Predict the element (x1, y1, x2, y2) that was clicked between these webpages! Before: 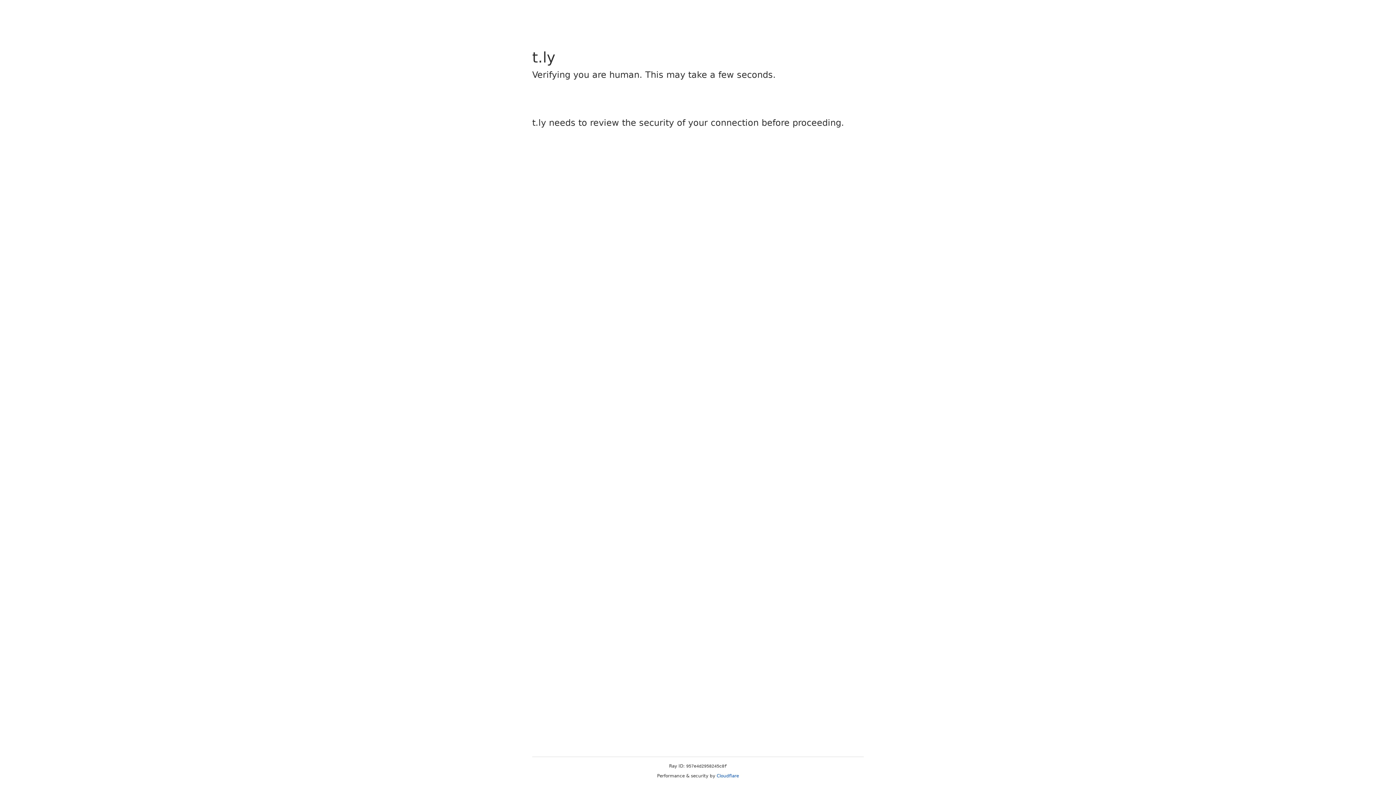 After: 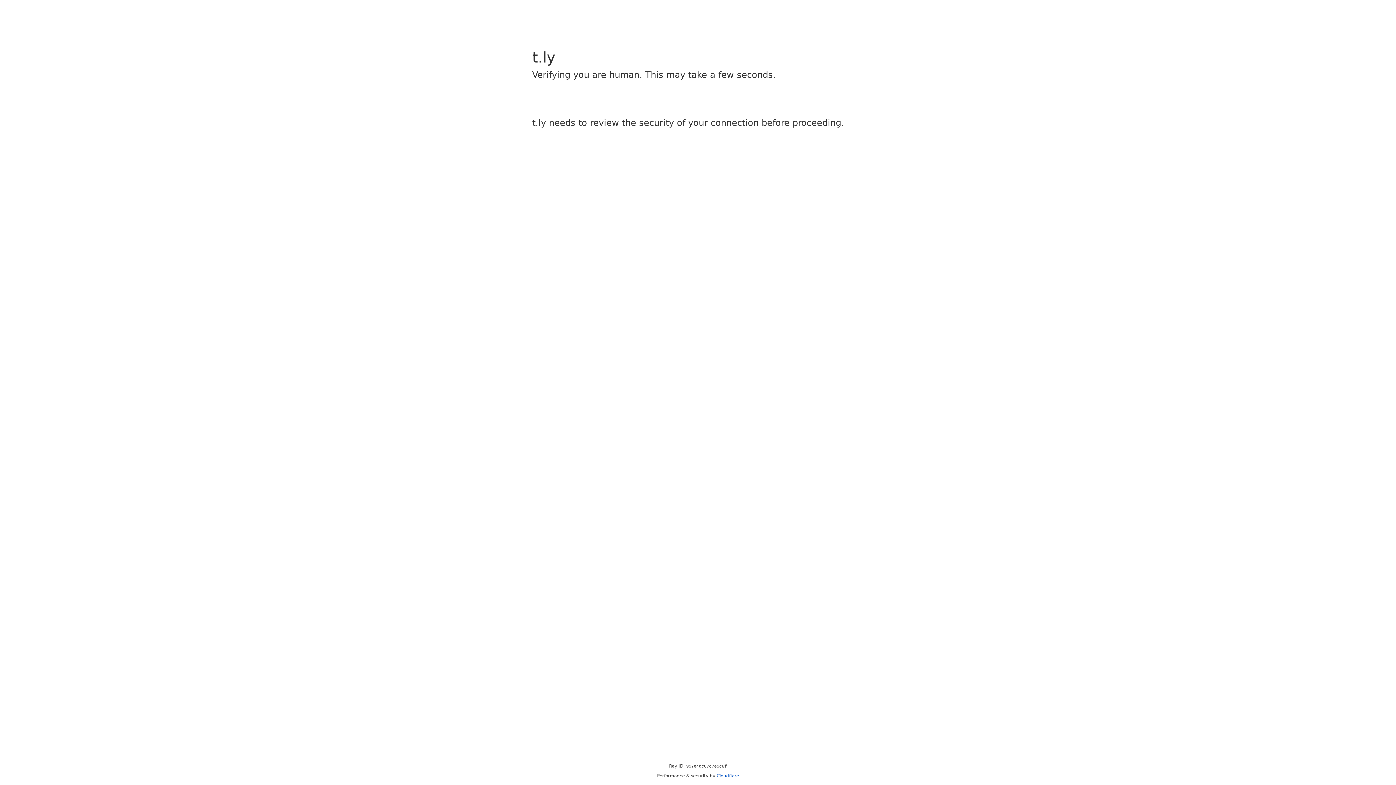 Action: label: Cloudflare bbox: (716, 773, 739, 778)